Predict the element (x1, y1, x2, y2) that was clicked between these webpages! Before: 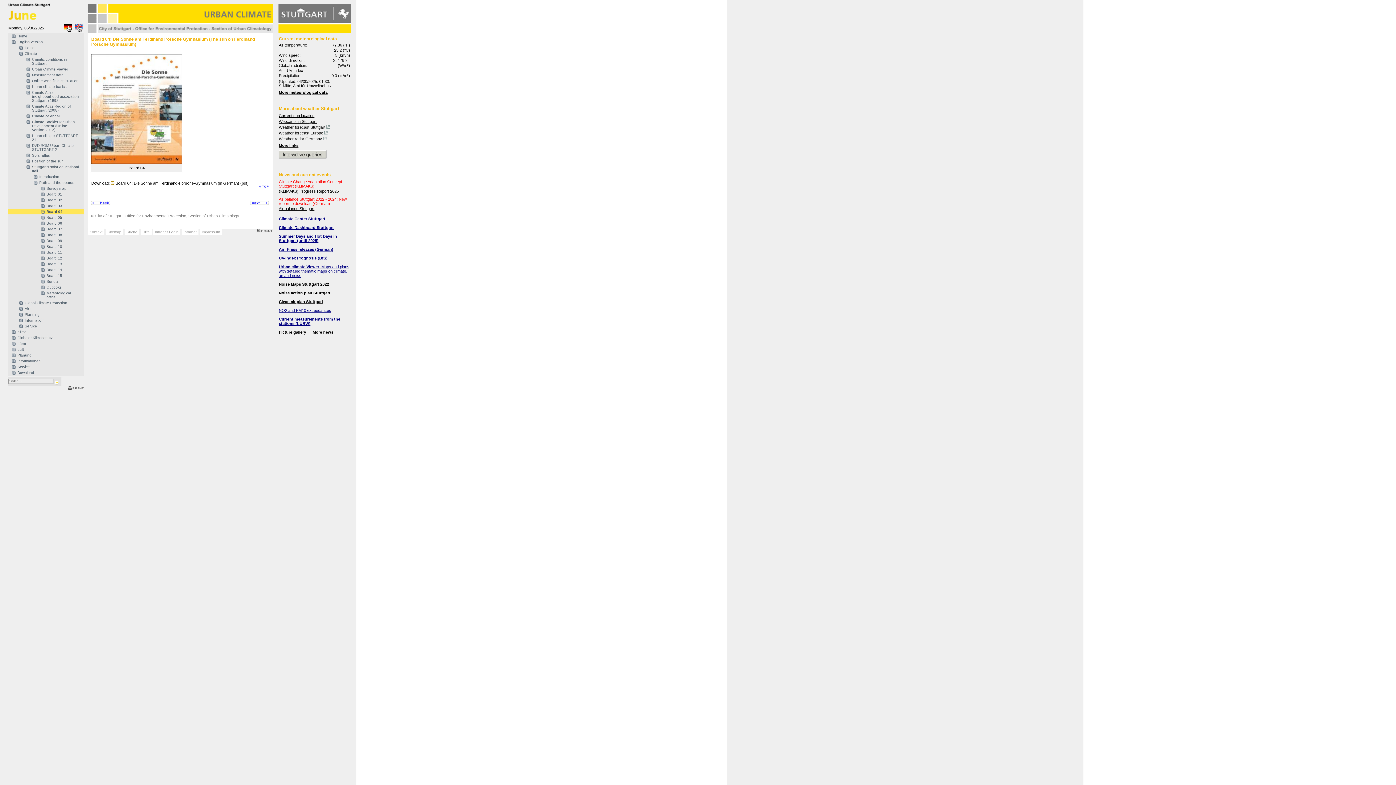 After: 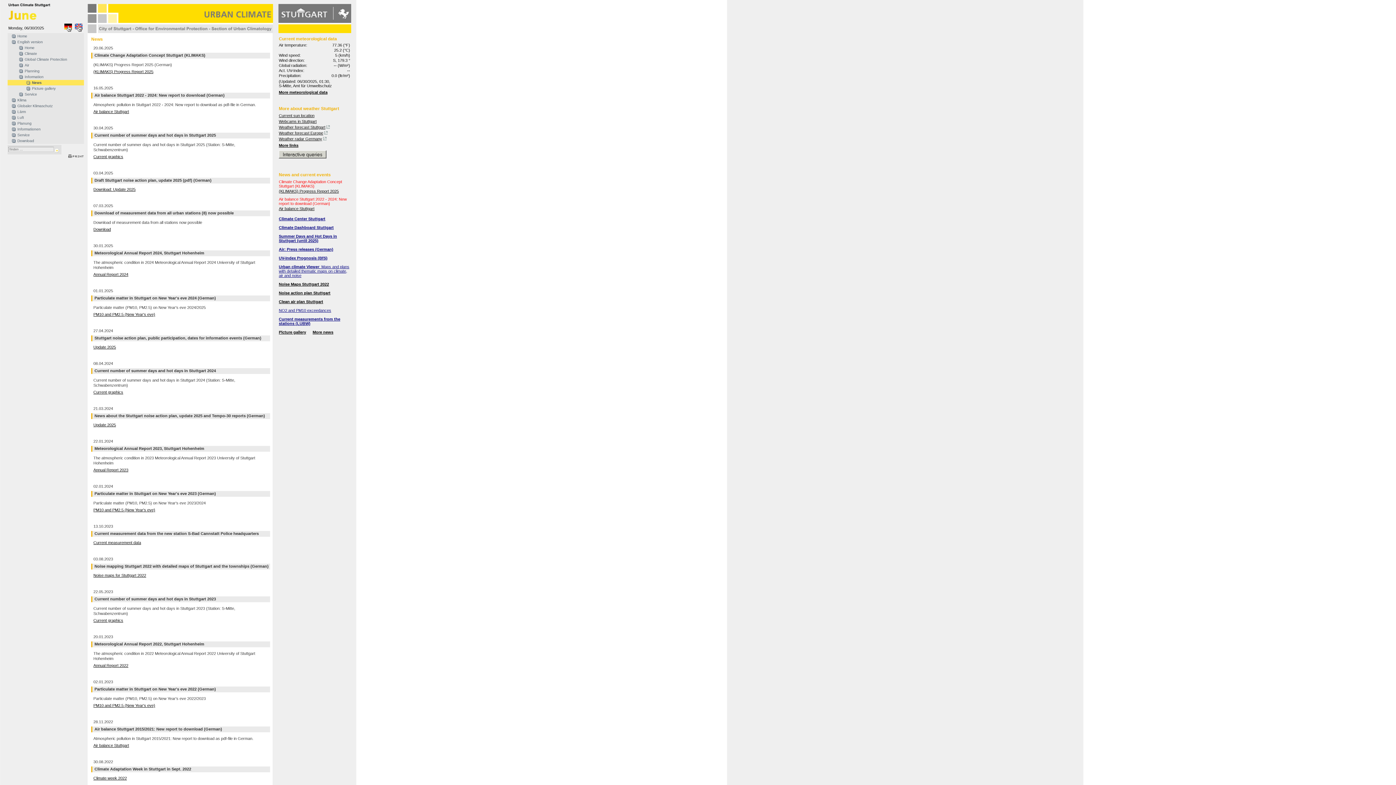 Action: bbox: (24, 318, 43, 322) label: Information